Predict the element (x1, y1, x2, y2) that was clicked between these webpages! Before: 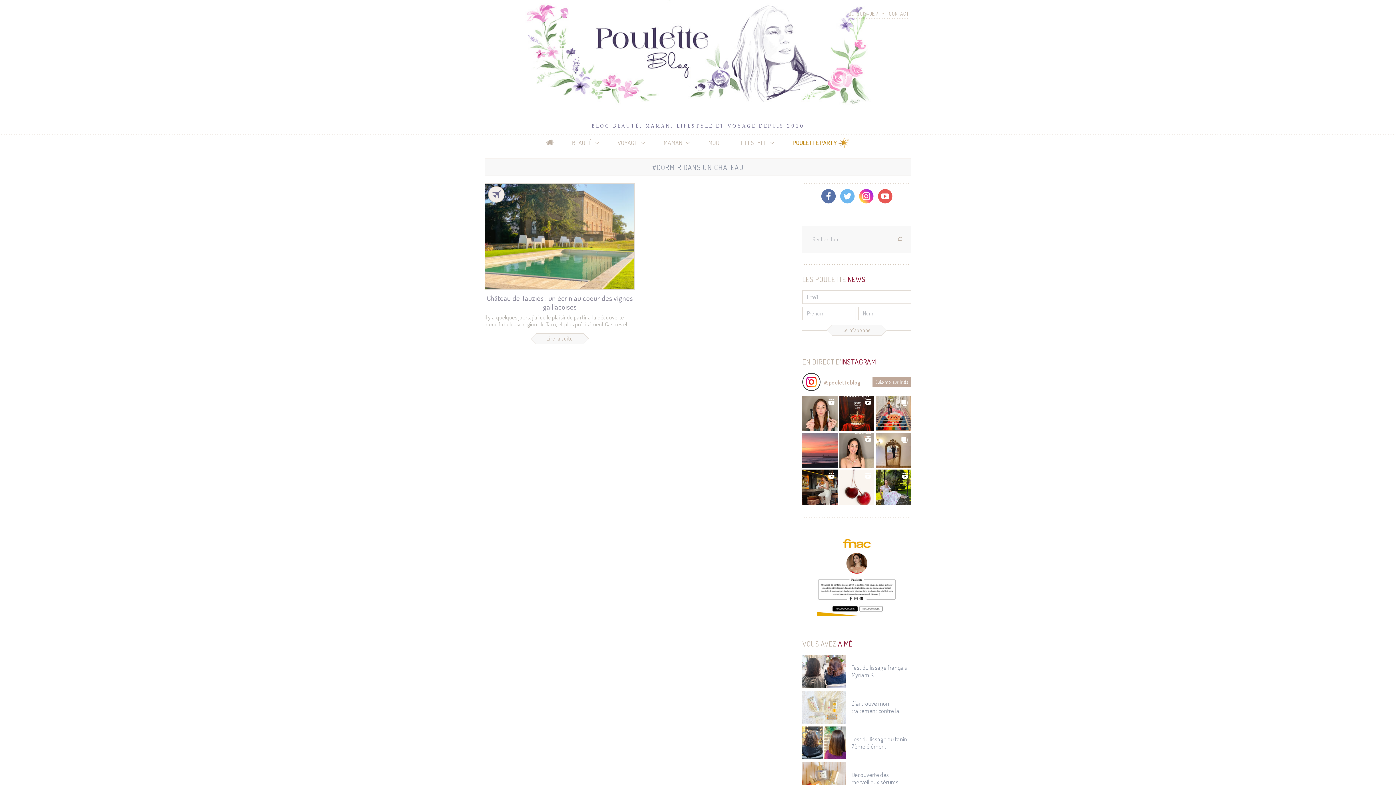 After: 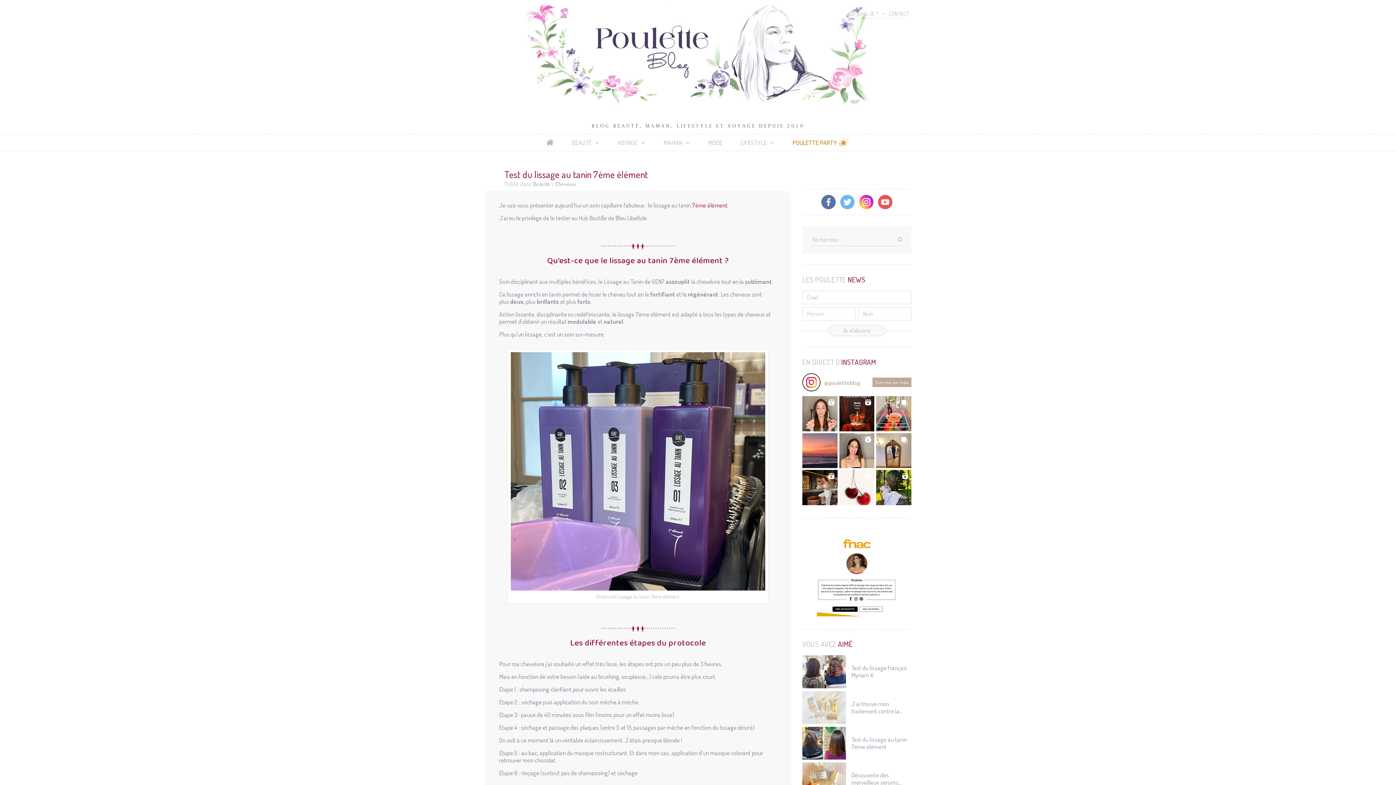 Action: label: Test du lissage au tanin 7ème élément bbox: (846, 735, 911, 750)